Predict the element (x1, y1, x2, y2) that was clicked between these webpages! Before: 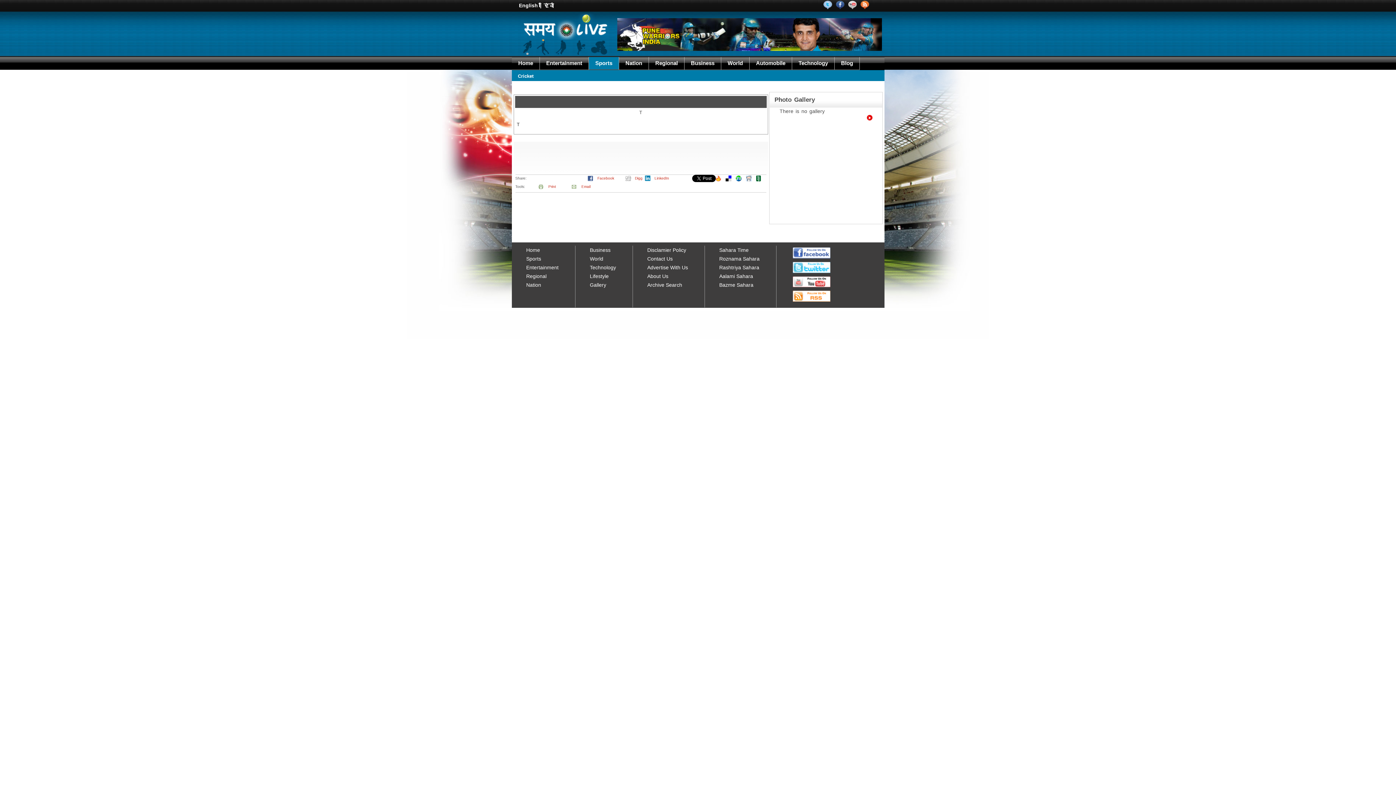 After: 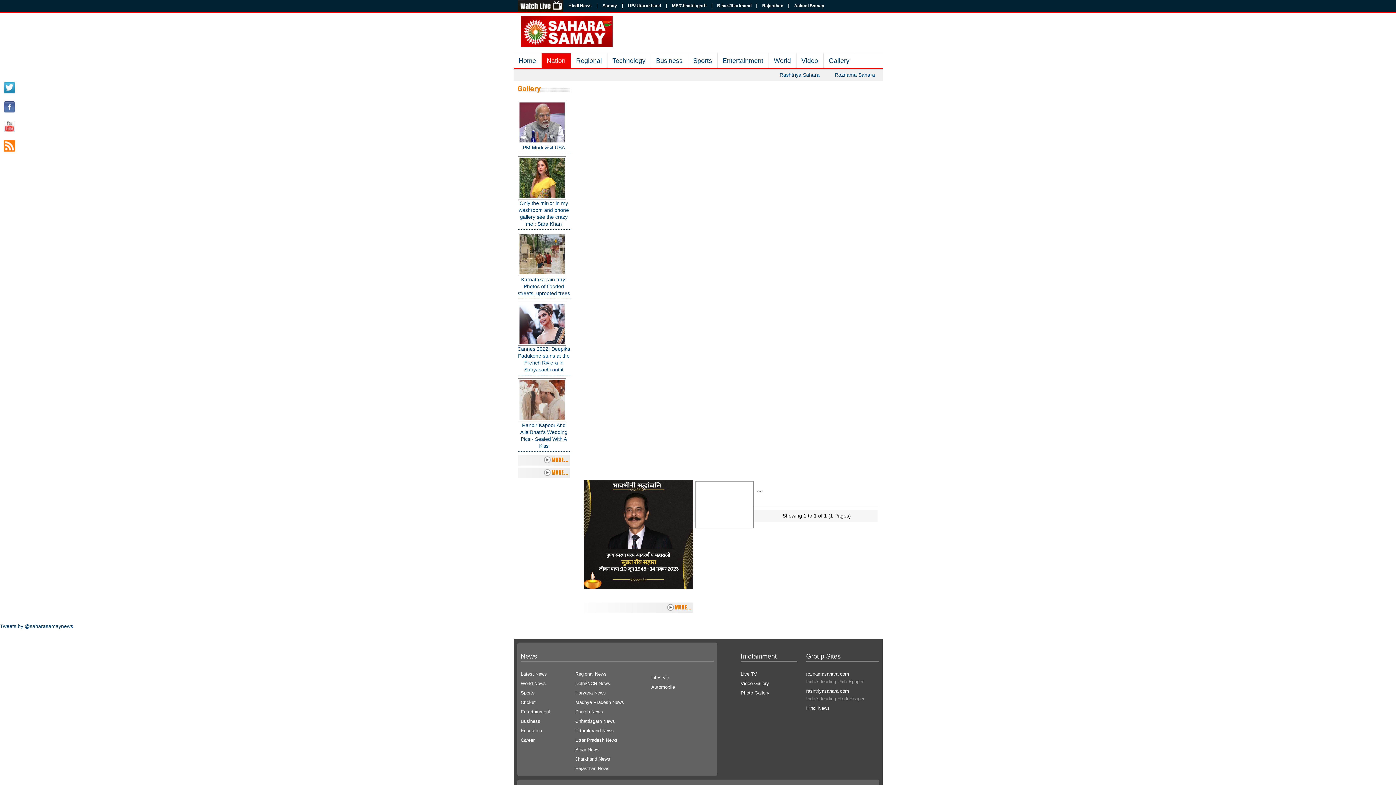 Action: label: Nation bbox: (619, 57, 648, 70)